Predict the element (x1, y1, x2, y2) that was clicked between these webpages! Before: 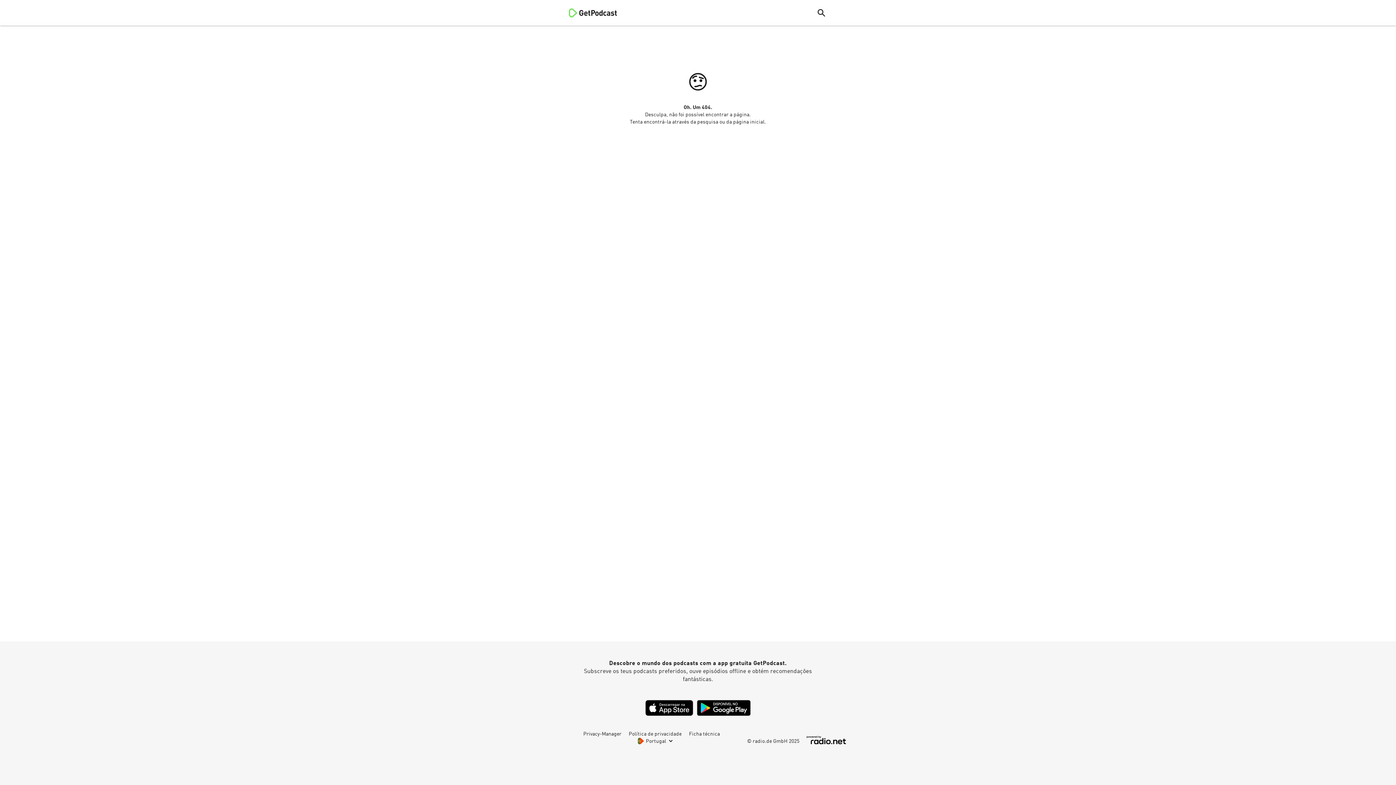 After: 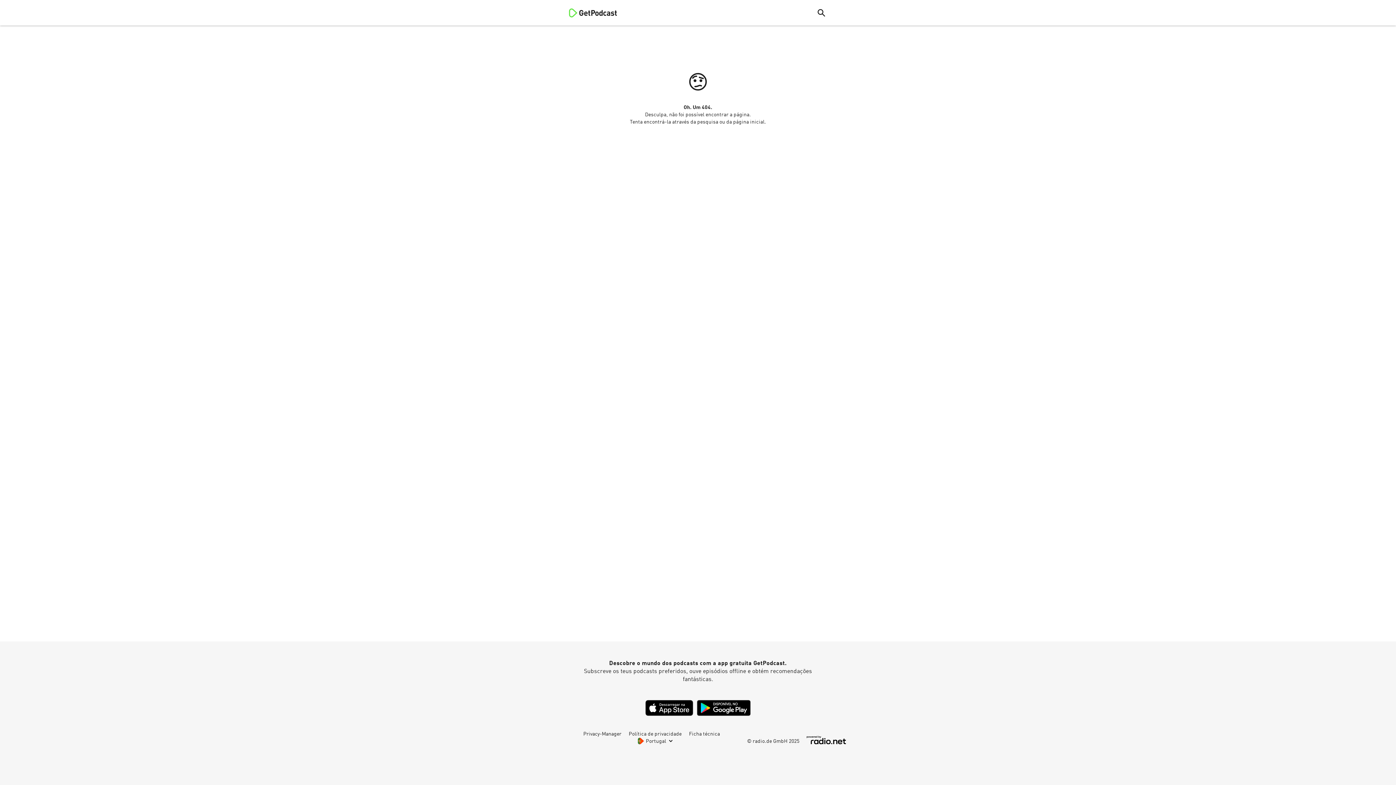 Action: bbox: (583, 732, 621, 737) label: Privacy-Manager